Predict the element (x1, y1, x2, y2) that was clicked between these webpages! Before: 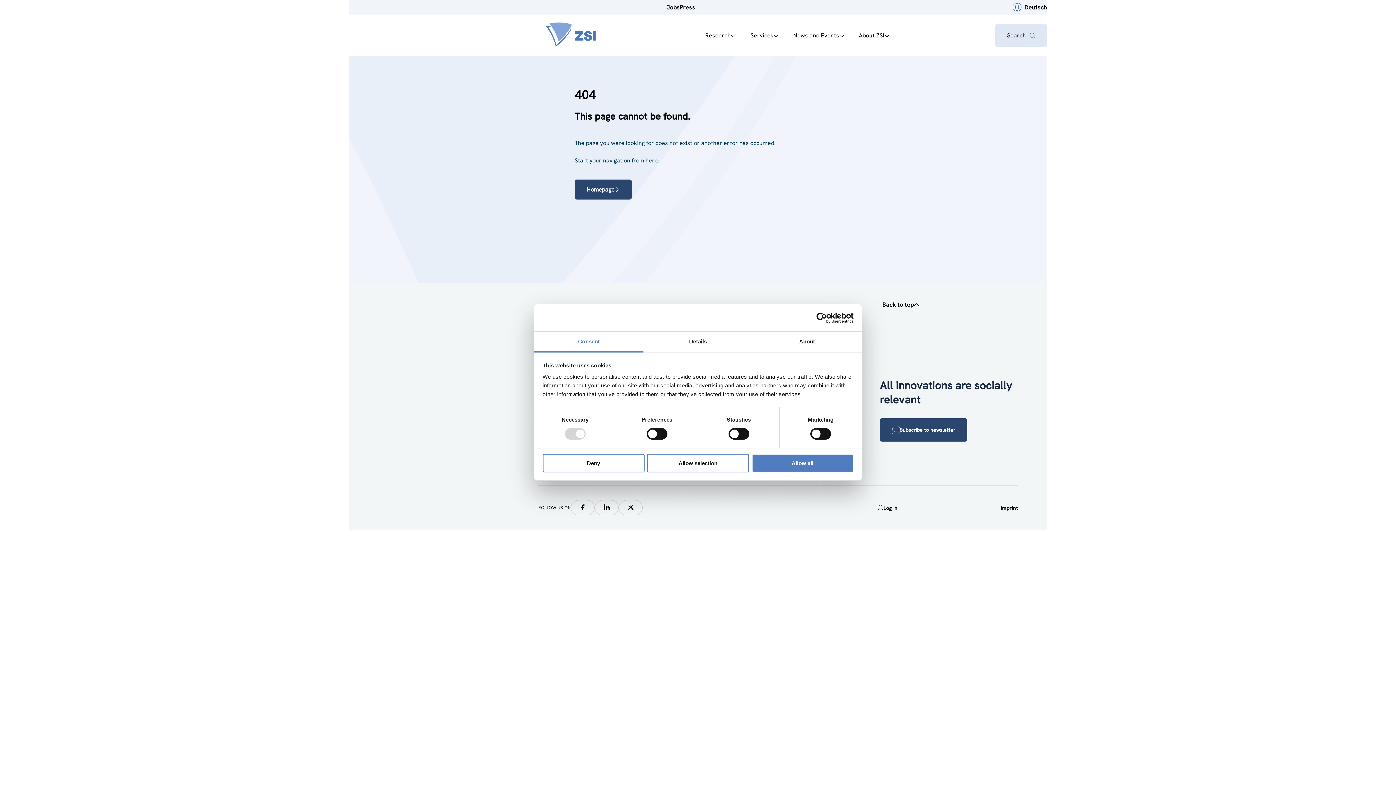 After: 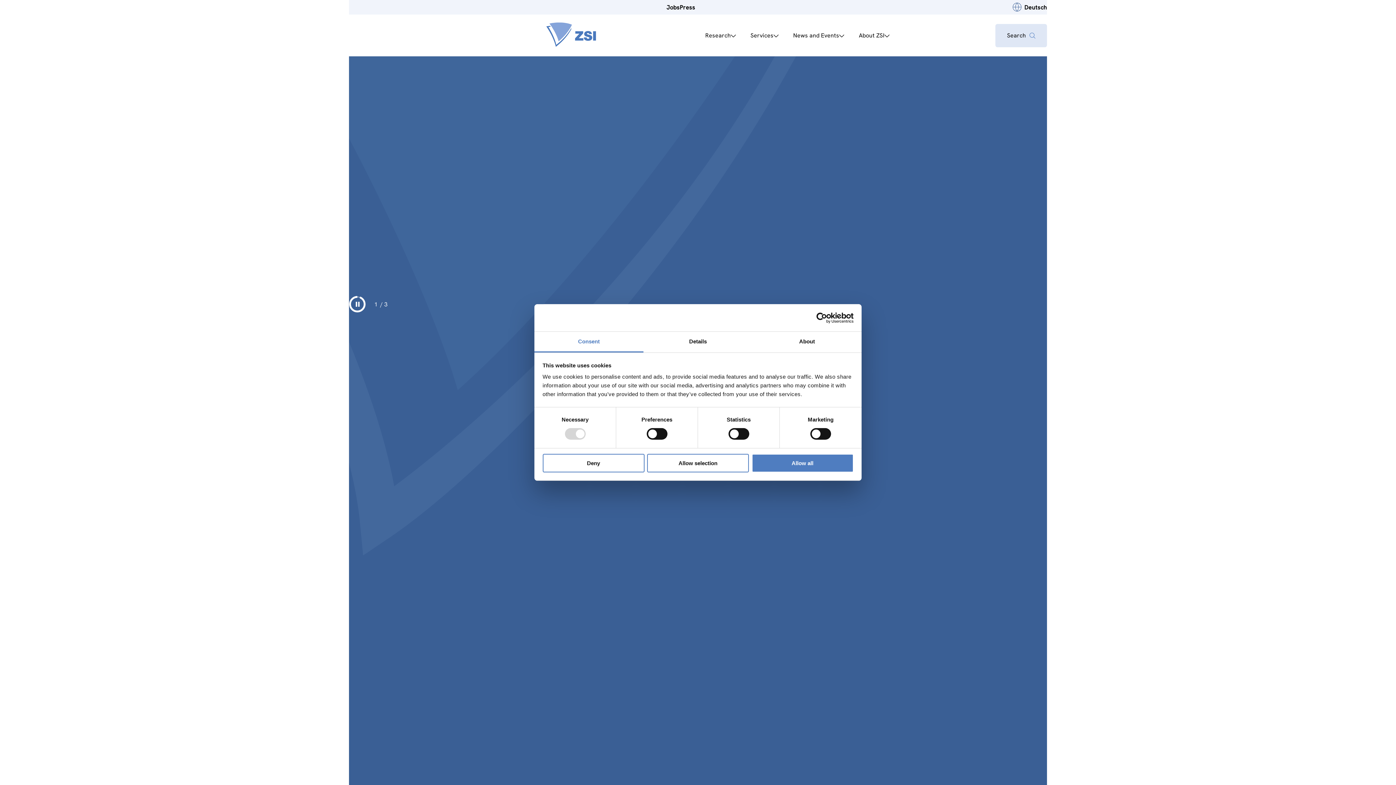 Action: label: Homepage bbox: (574, 179, 631, 199)